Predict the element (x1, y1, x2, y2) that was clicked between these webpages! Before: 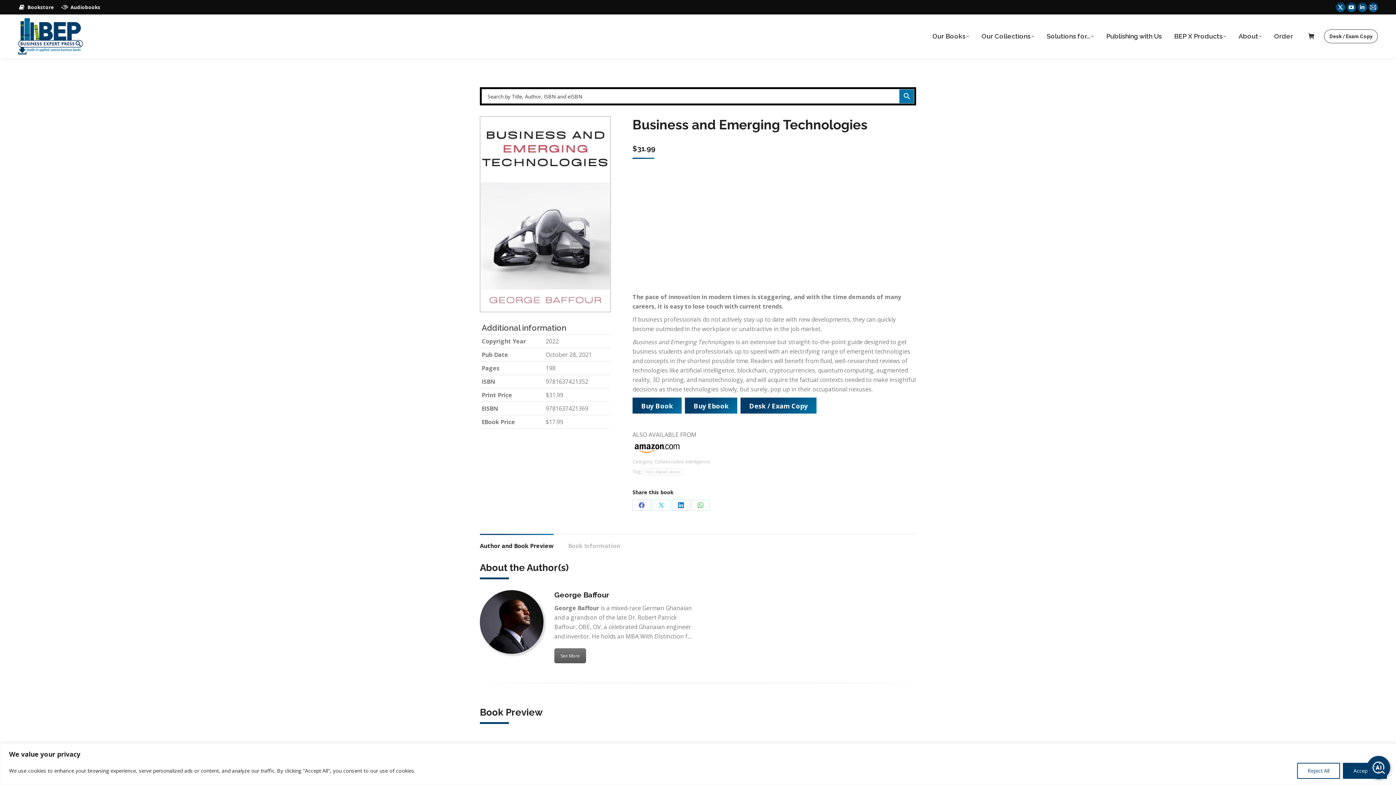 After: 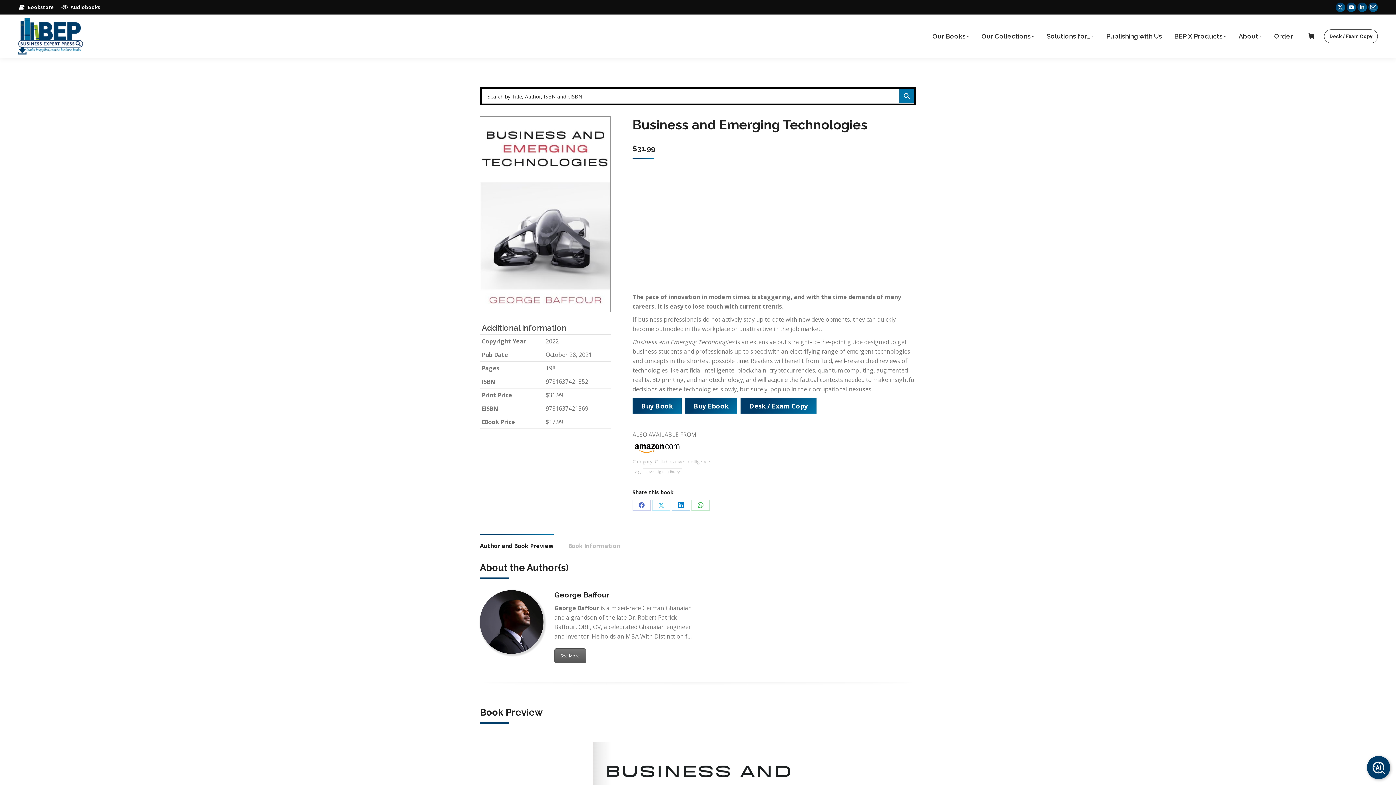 Action: bbox: (1343, 763, 1387, 779) label: Accept All